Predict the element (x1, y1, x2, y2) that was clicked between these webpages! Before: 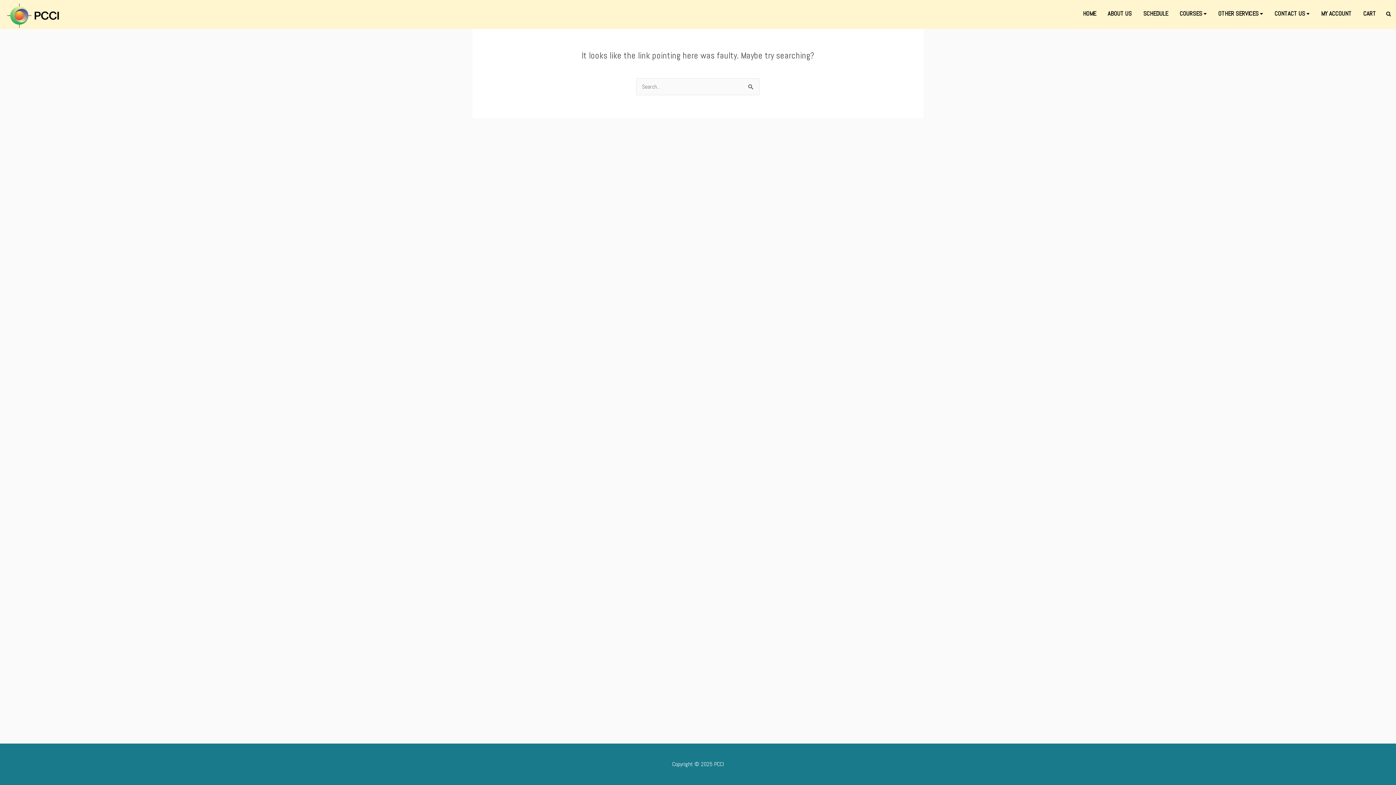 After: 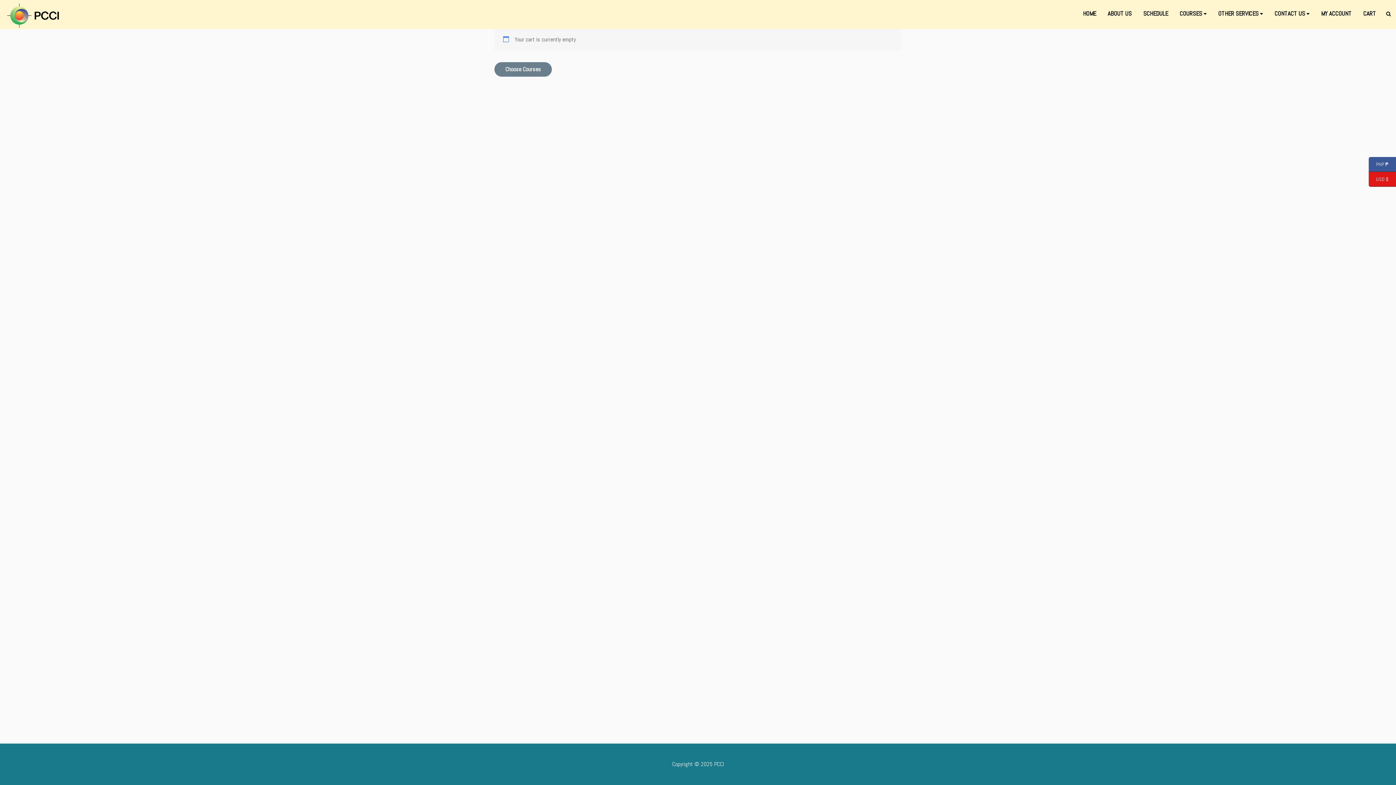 Action: label: CART bbox: (1358, 9, 1381, 23)